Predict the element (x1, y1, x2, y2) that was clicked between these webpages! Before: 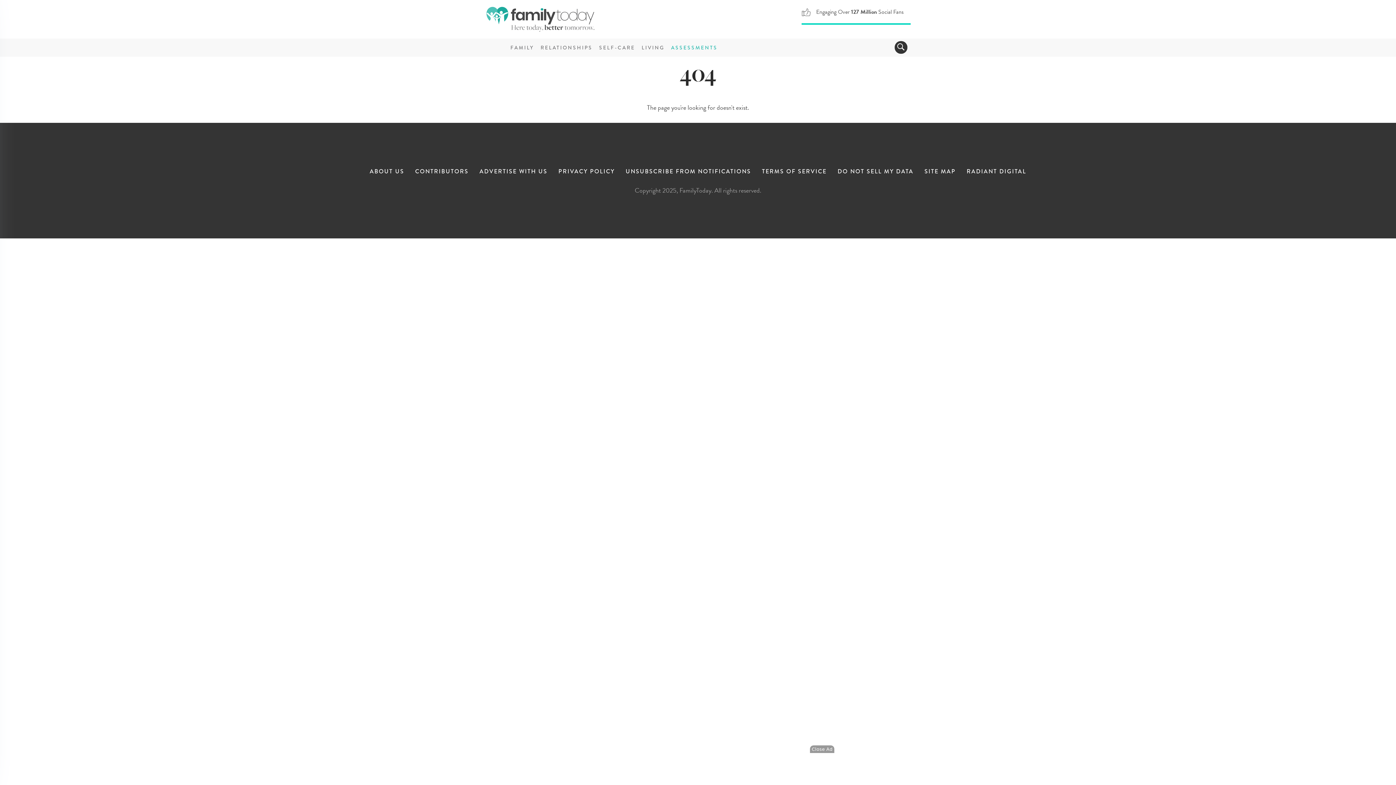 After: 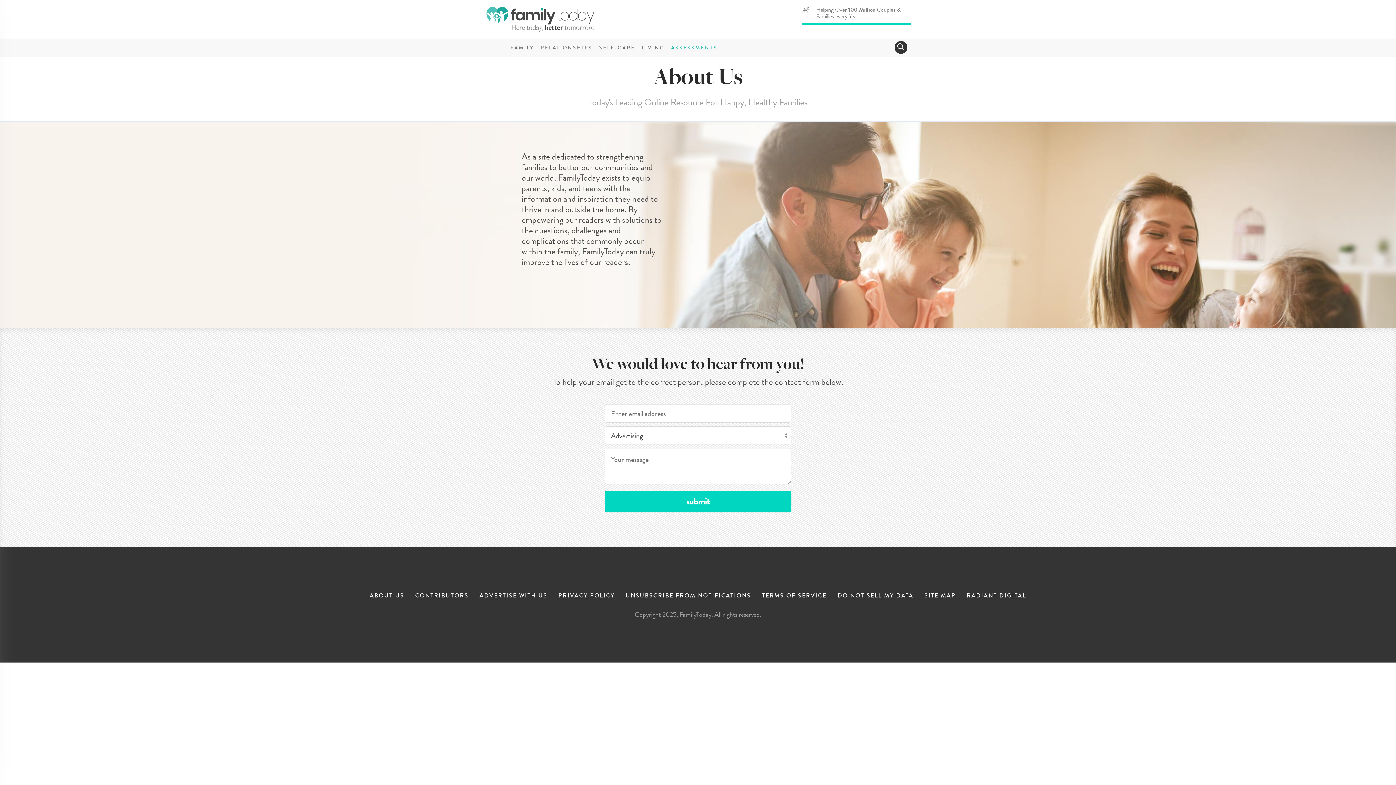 Action: label: ABOUT US bbox: (369, 167, 404, 175)